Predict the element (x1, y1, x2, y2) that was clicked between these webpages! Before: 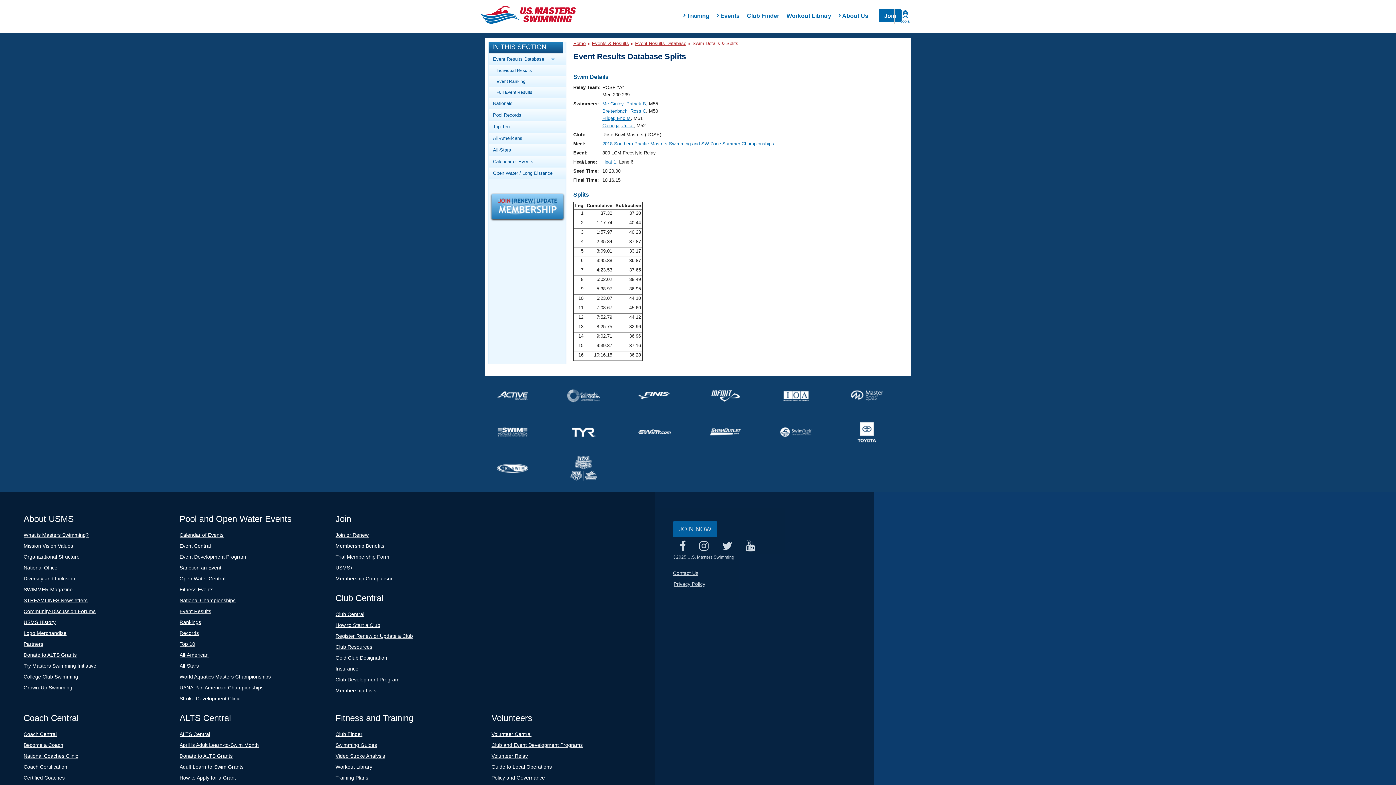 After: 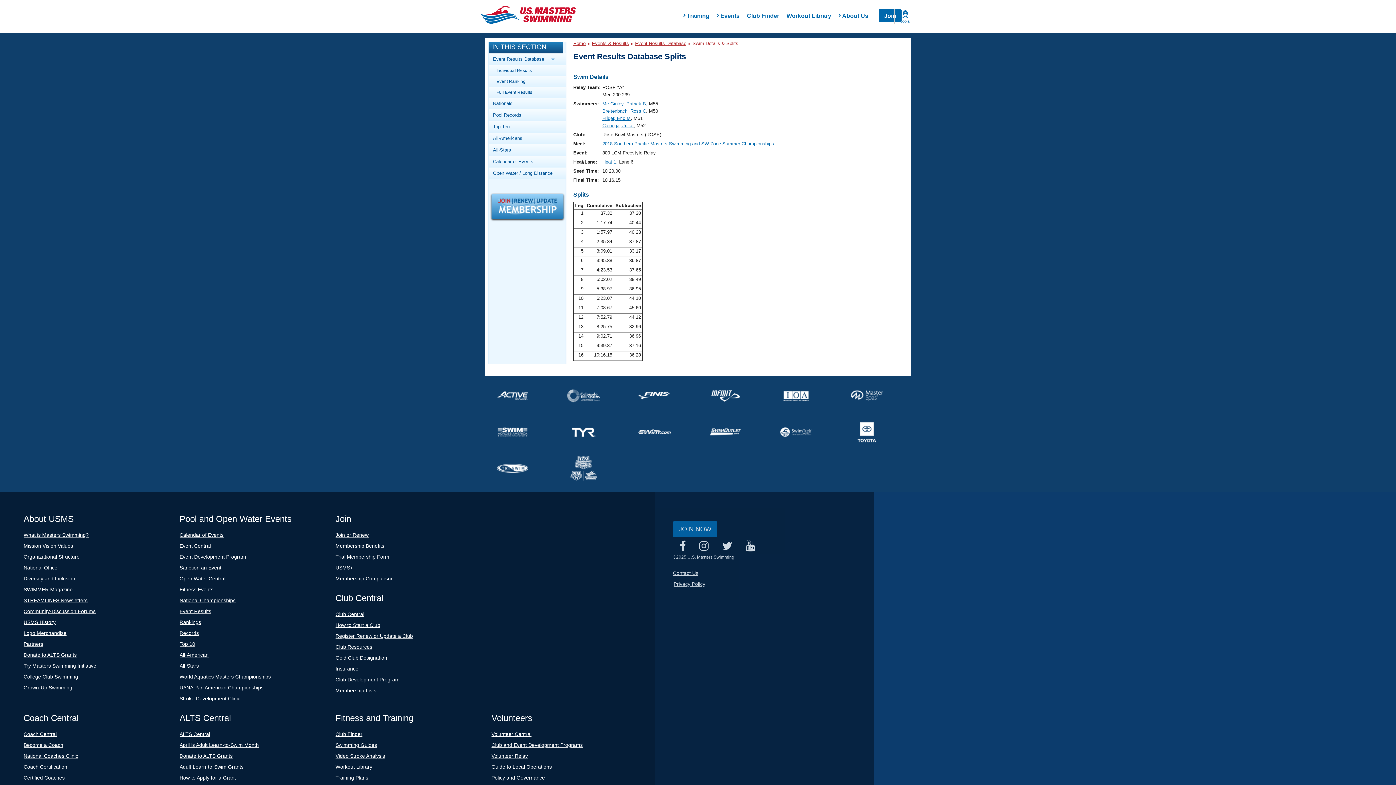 Action: bbox: (780, 379, 840, 412)